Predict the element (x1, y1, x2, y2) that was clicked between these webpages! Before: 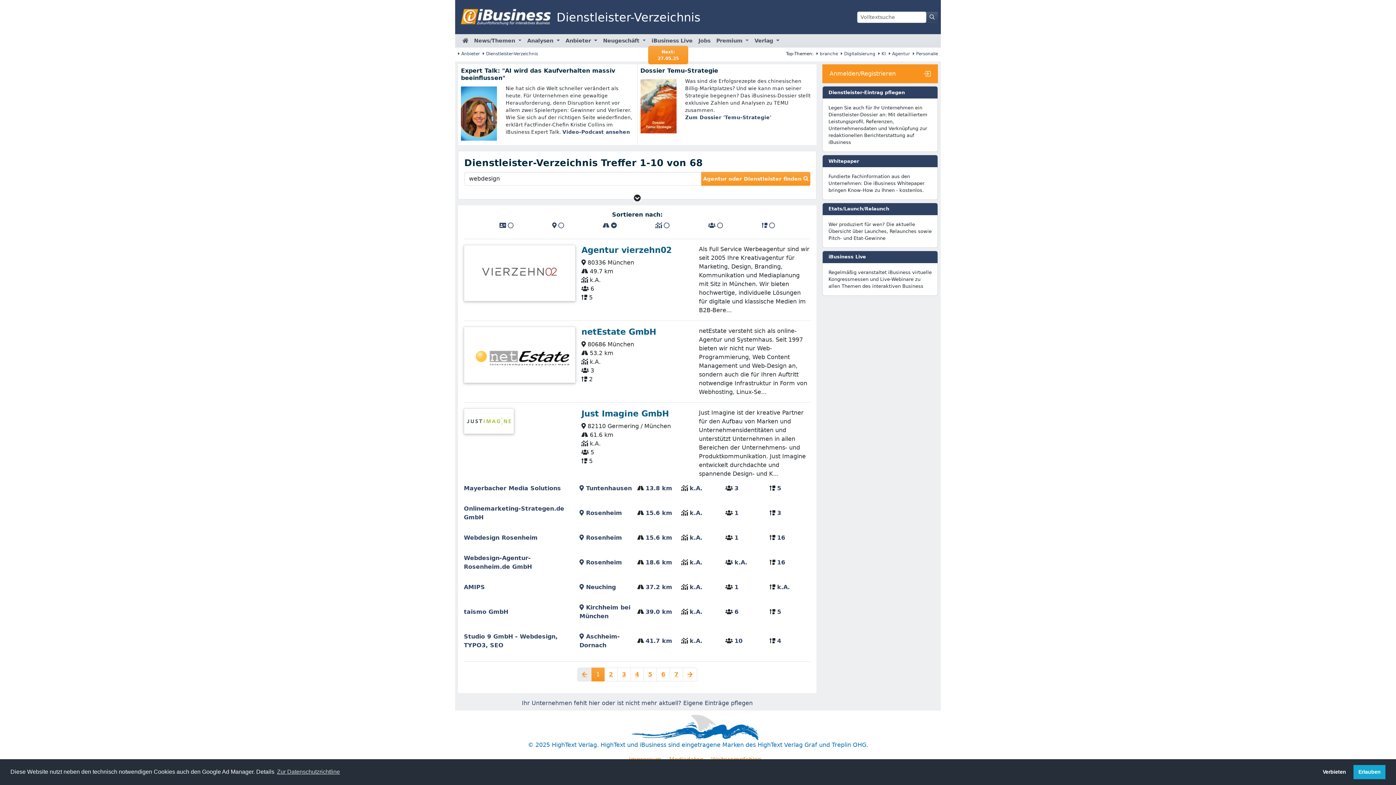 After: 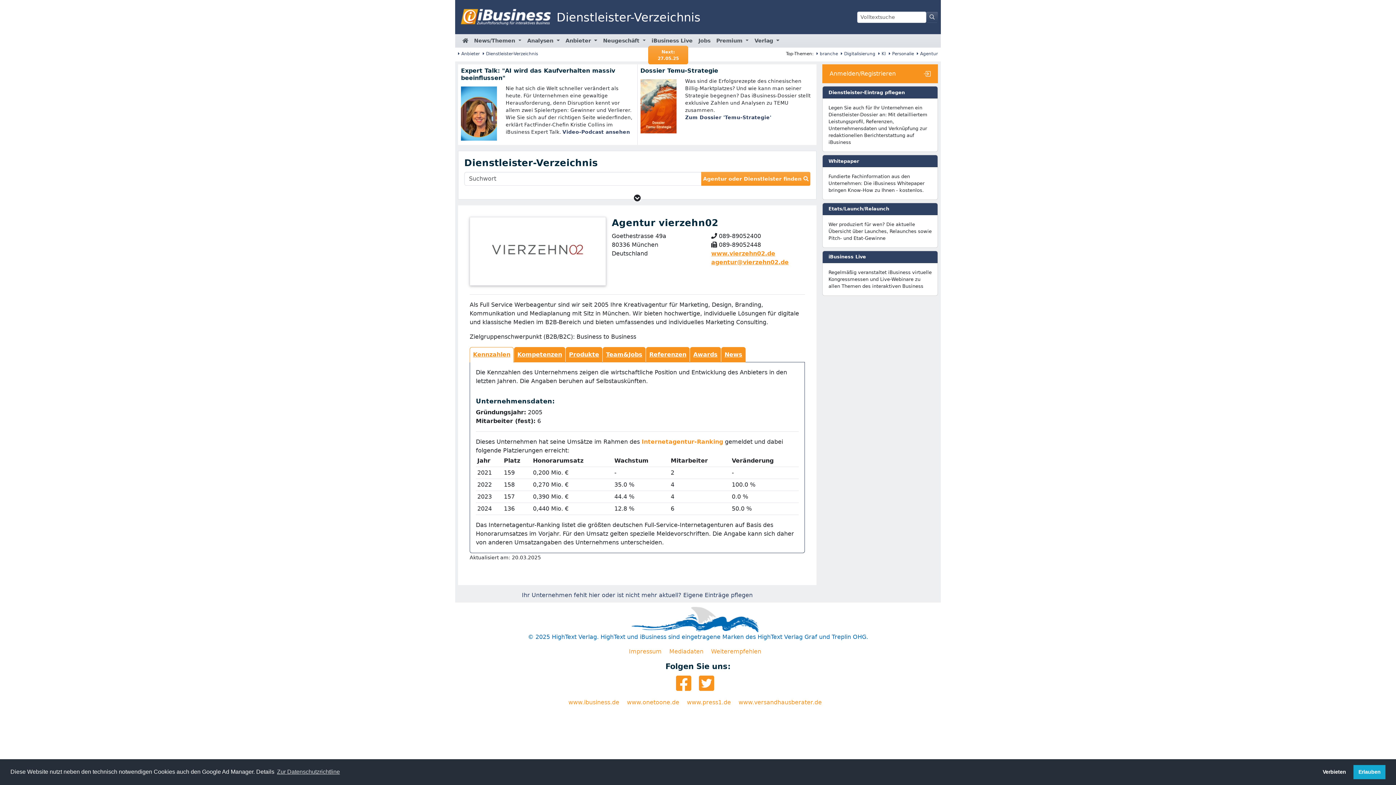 Action: bbox: (464, 245, 575, 301)